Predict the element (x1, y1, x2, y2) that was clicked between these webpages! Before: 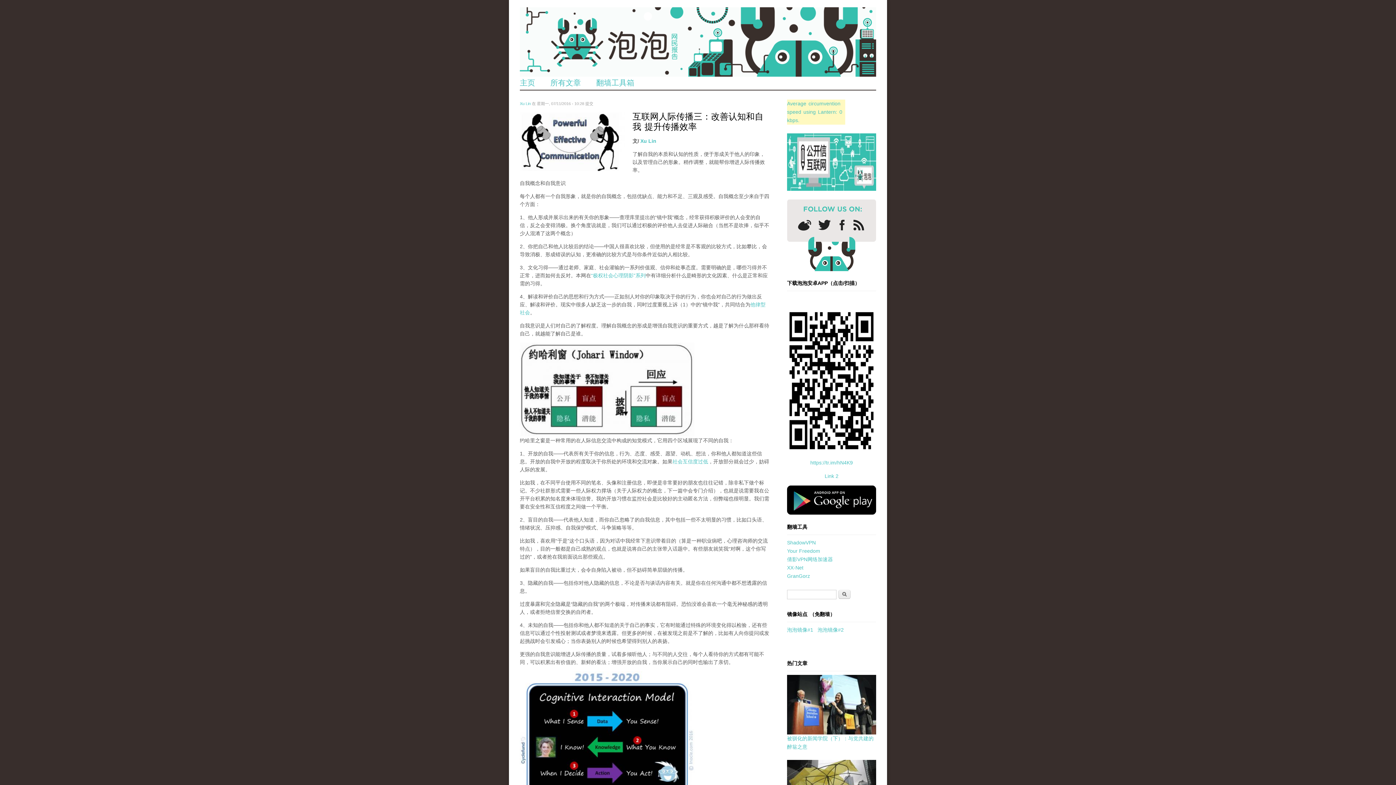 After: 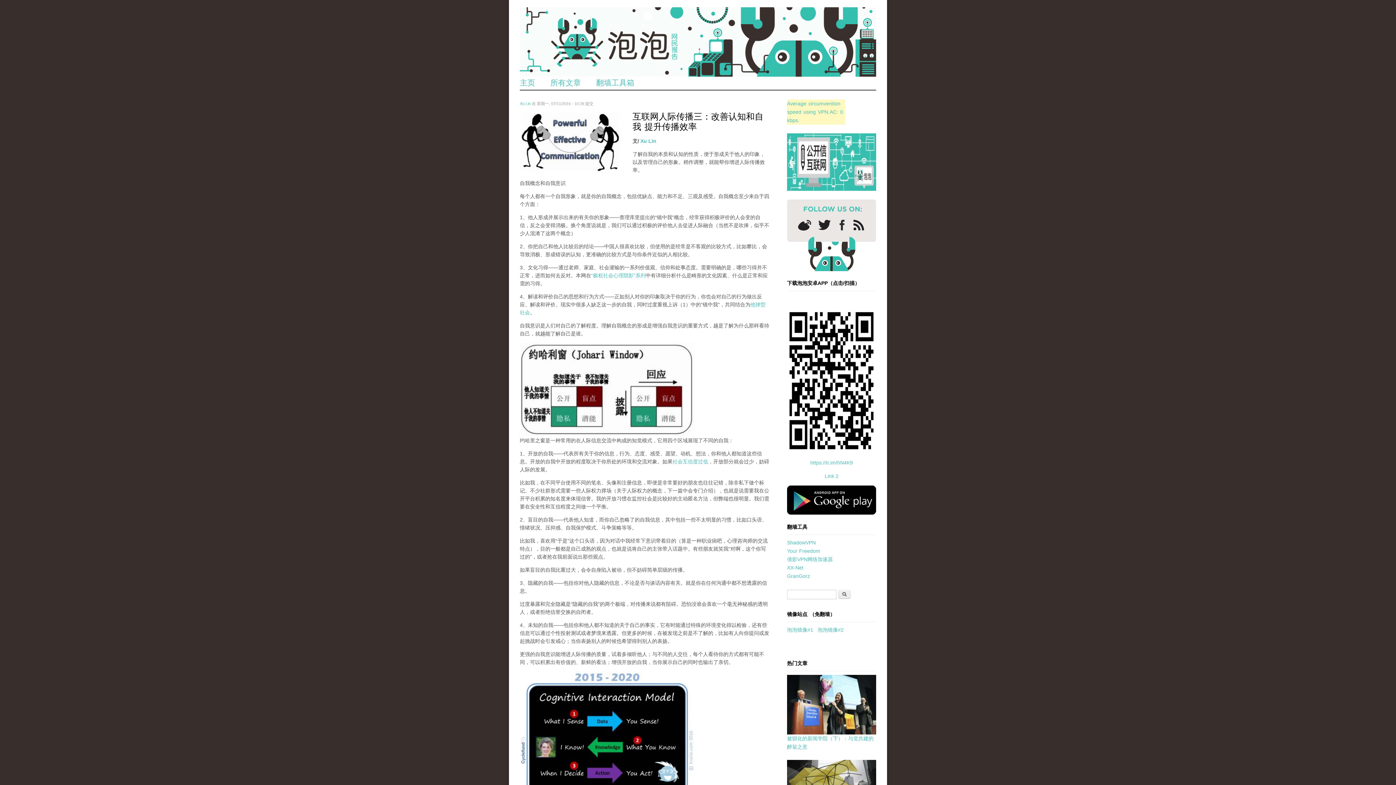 Action: bbox: (837, 219, 847, 230) label: facebook